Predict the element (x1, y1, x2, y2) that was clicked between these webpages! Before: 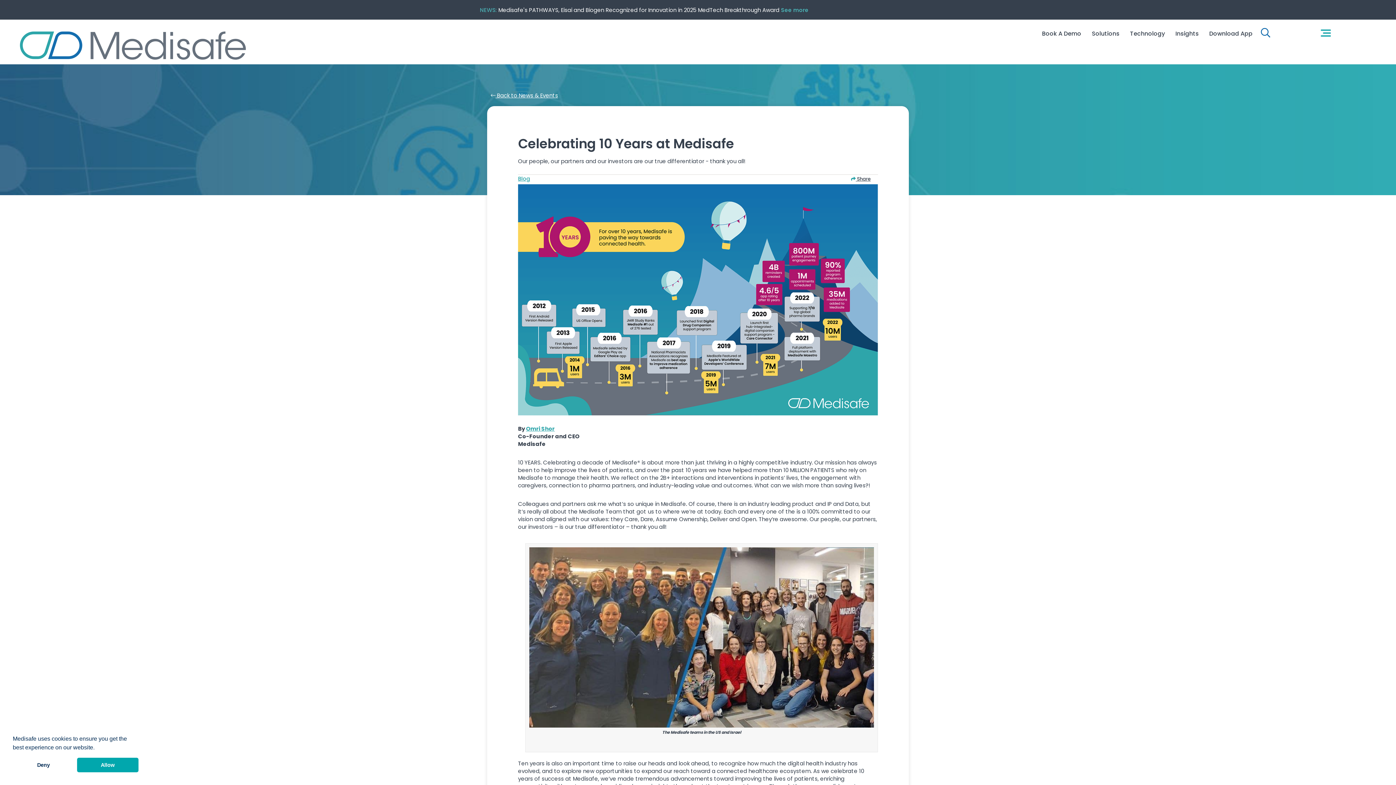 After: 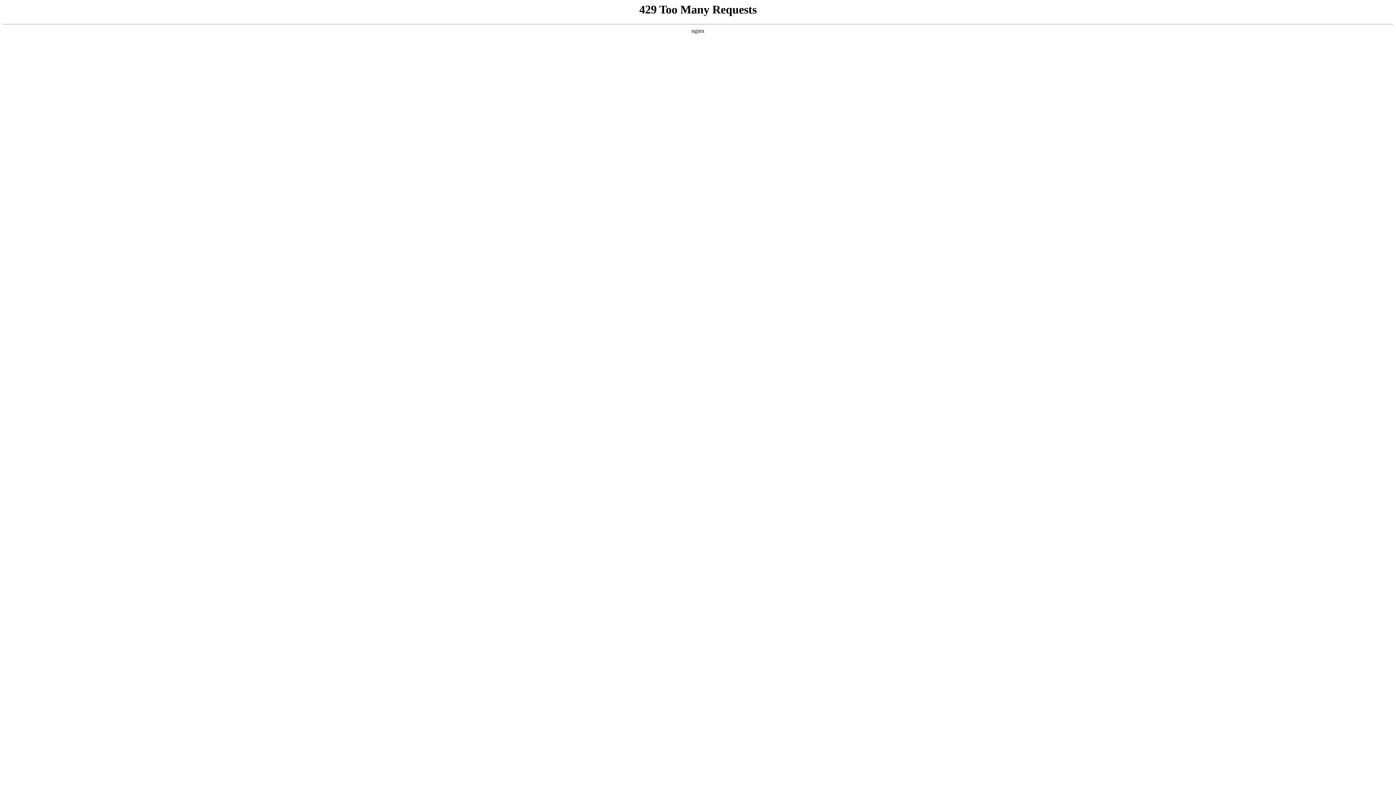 Action: label: Blog bbox: (518, 174, 530, 182)